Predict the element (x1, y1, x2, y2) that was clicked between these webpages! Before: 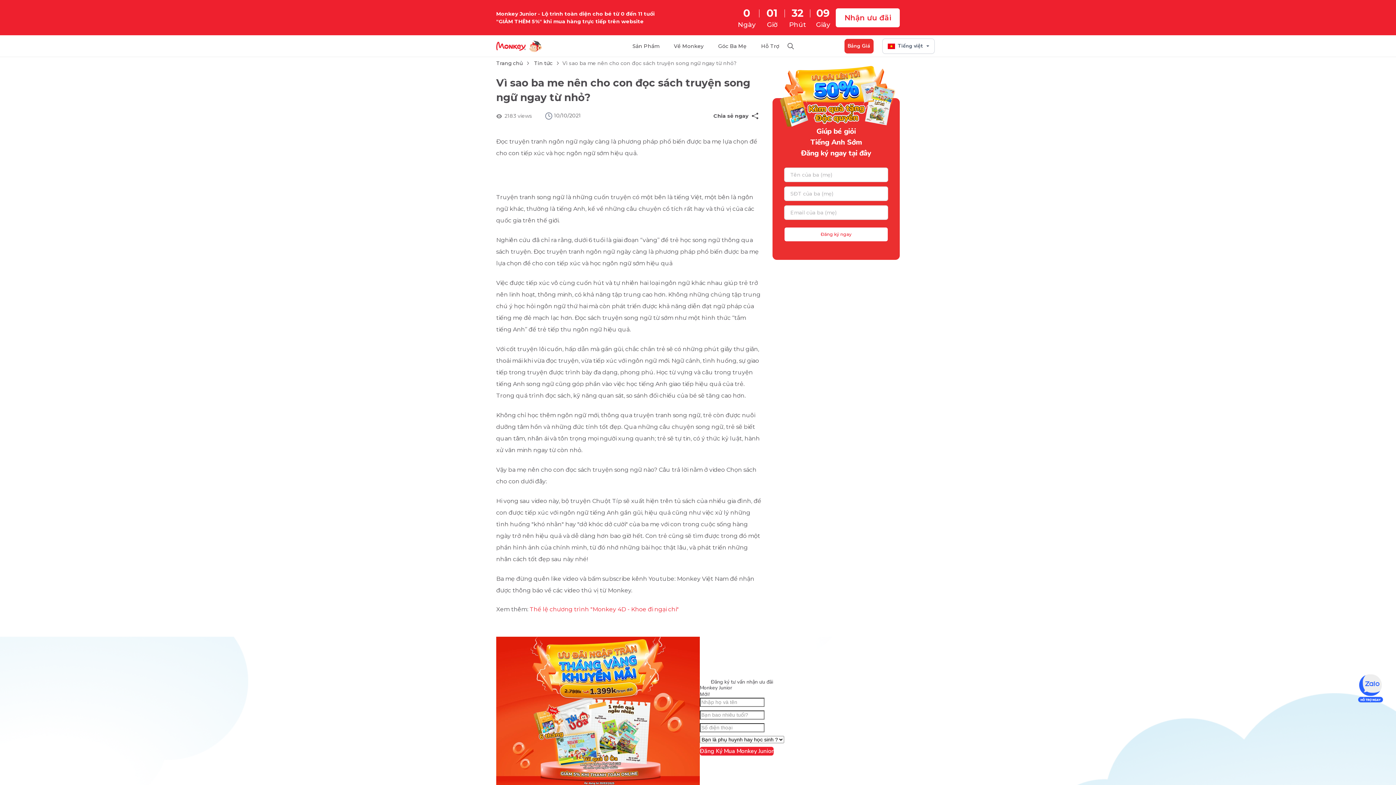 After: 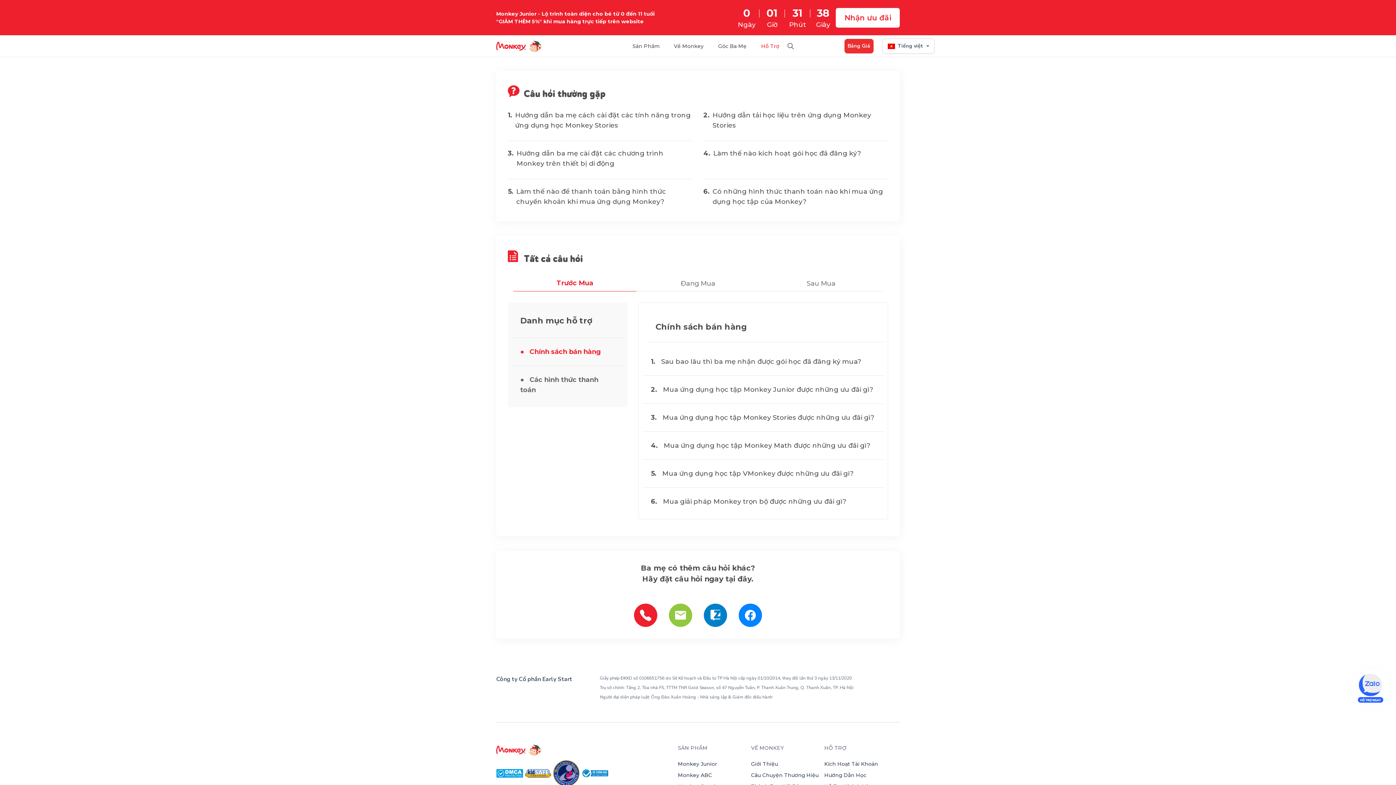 Action: label: Hỗ Trợ bbox: (754, 35, 786, 57)